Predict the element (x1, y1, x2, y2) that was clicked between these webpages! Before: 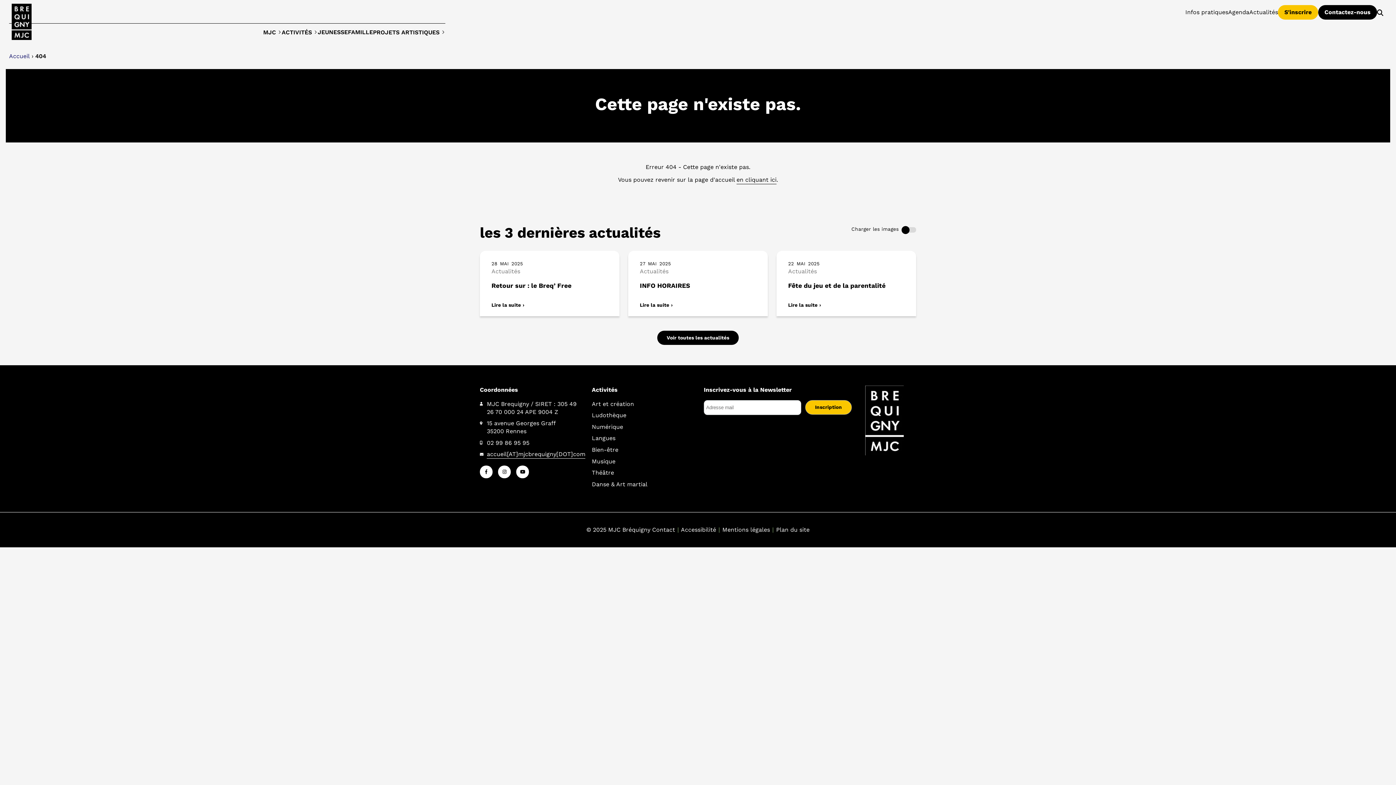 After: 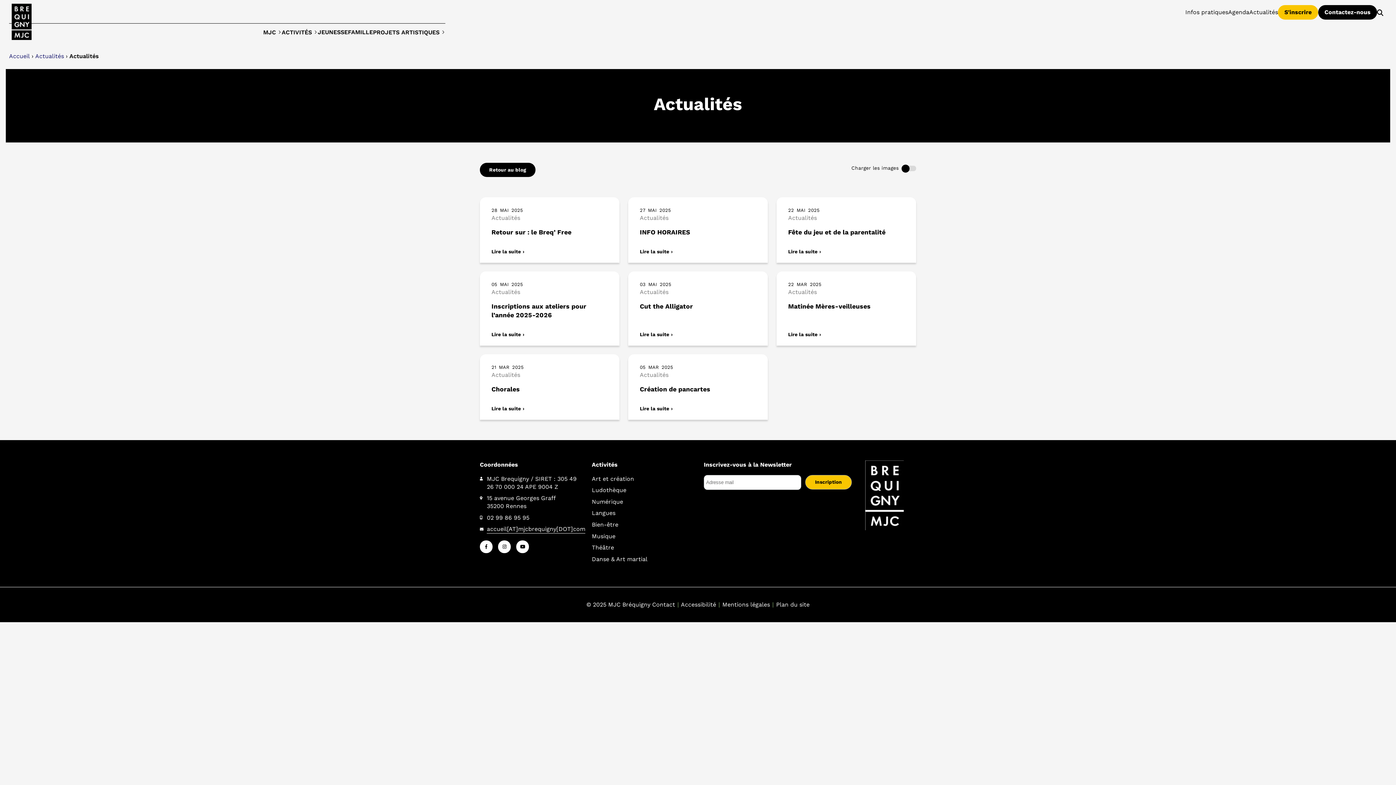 Action: label: Actualités bbox: (491, 267, 520, 274)